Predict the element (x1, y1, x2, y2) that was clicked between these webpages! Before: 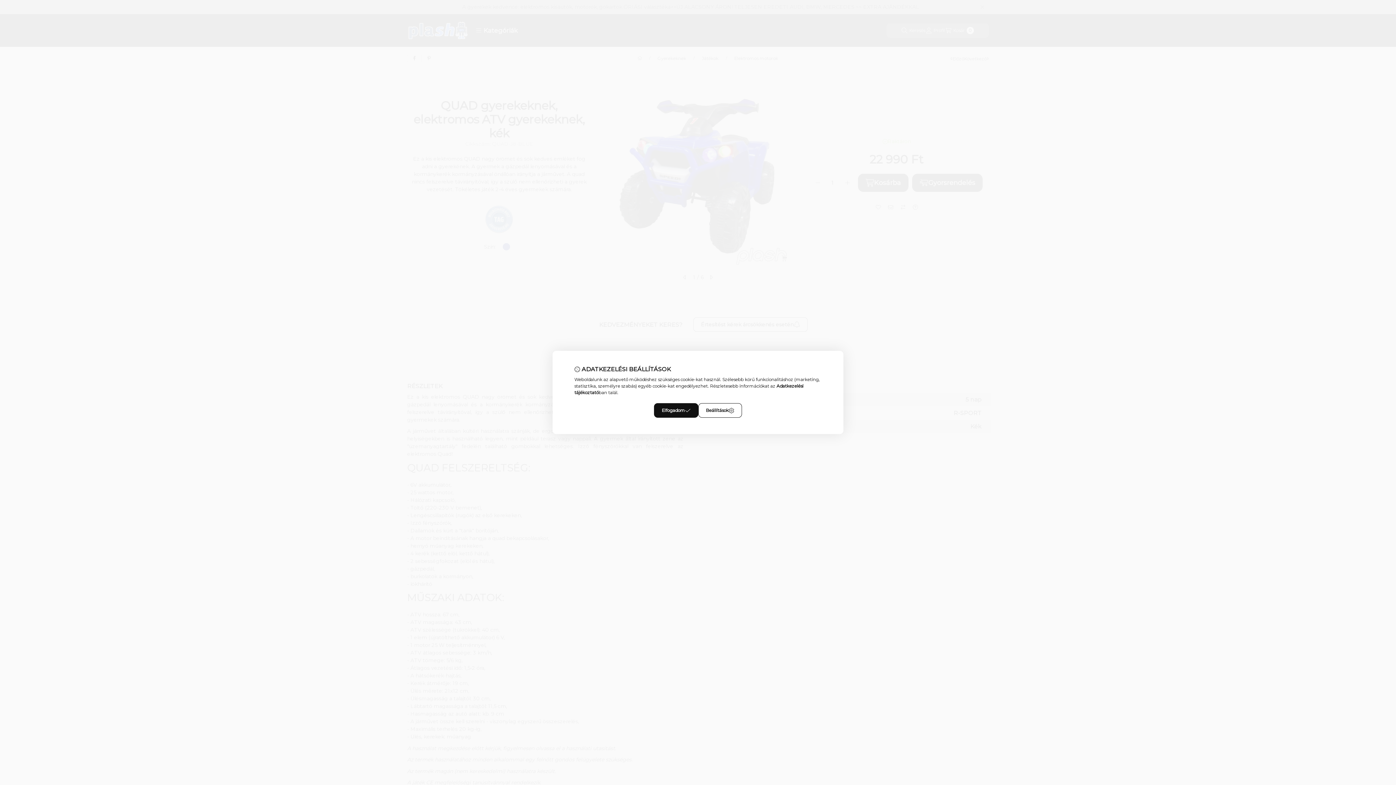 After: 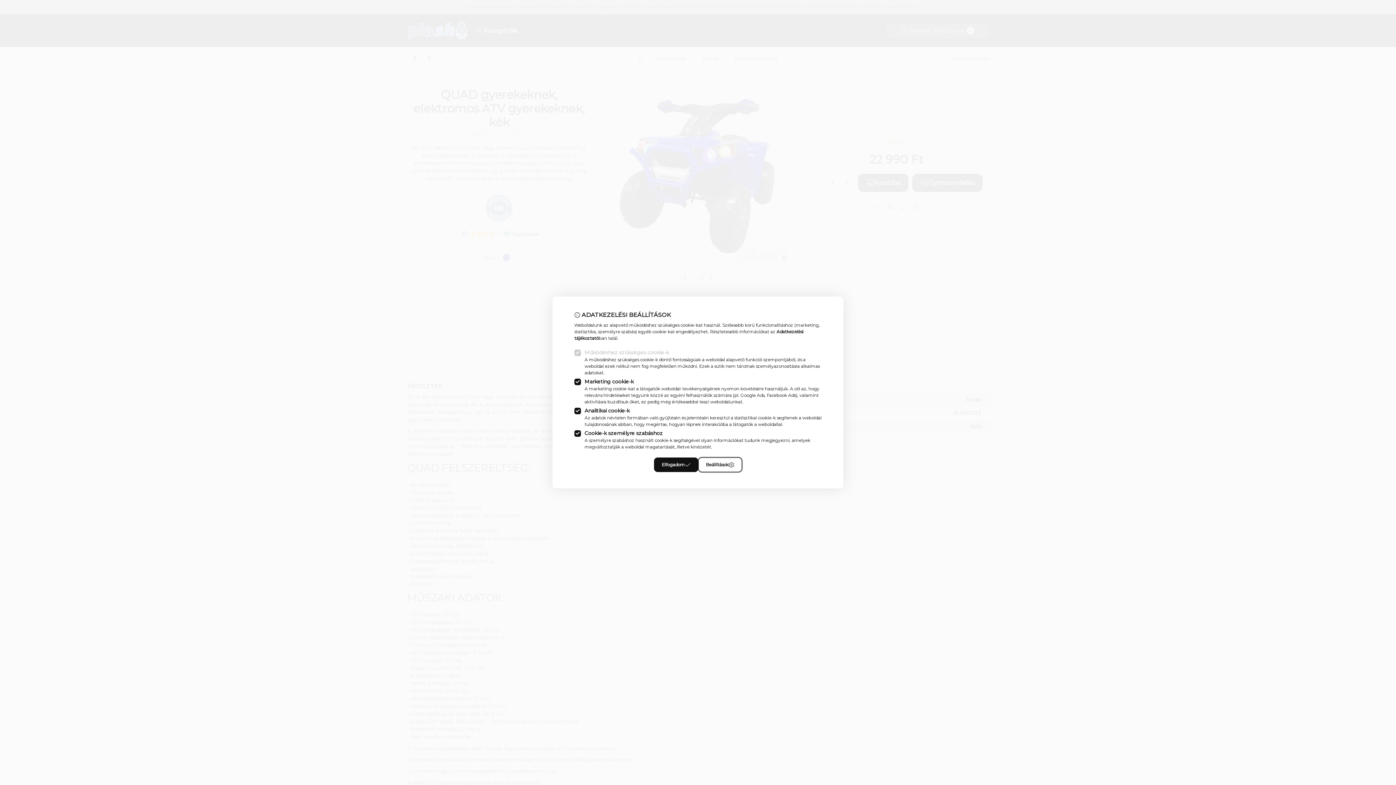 Action: bbox: (698, 403, 742, 418) label: Beállítások